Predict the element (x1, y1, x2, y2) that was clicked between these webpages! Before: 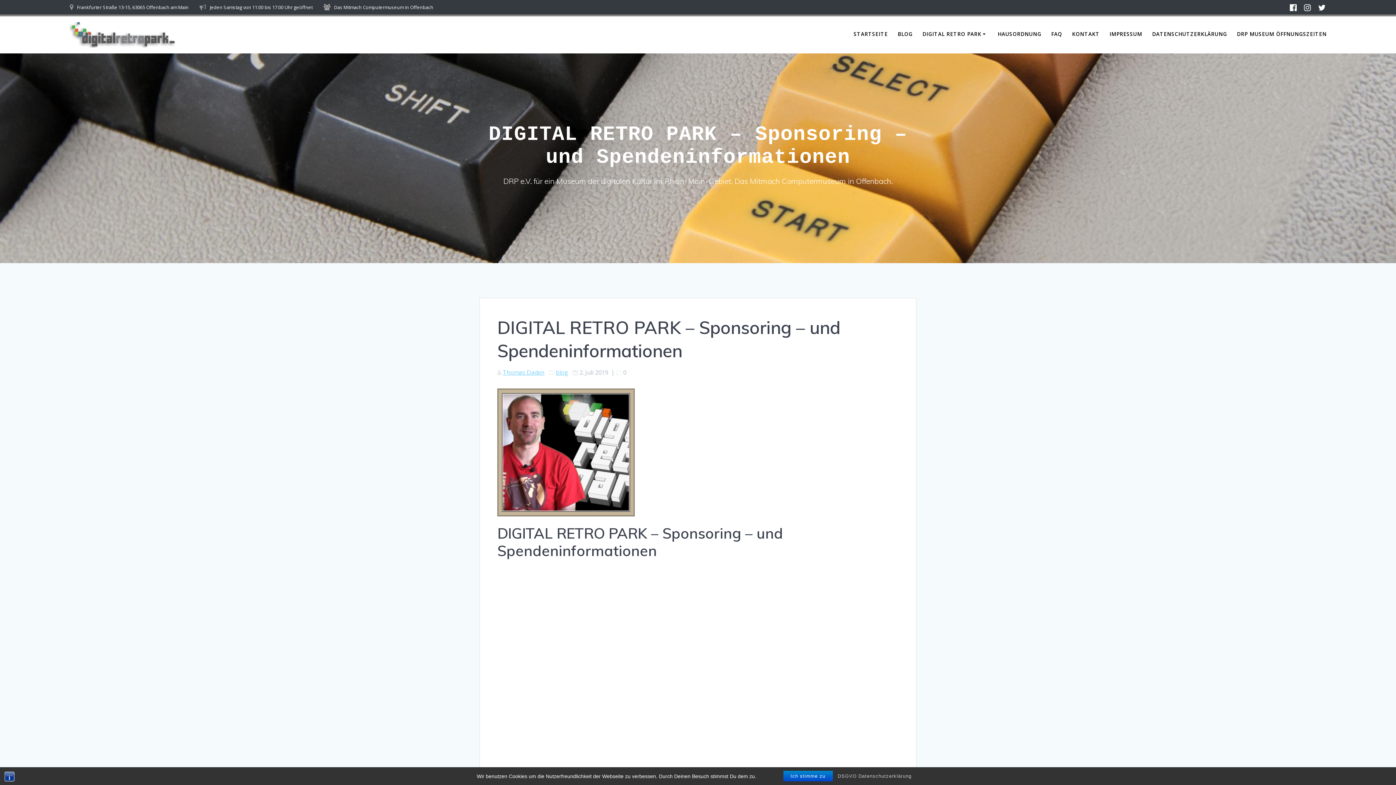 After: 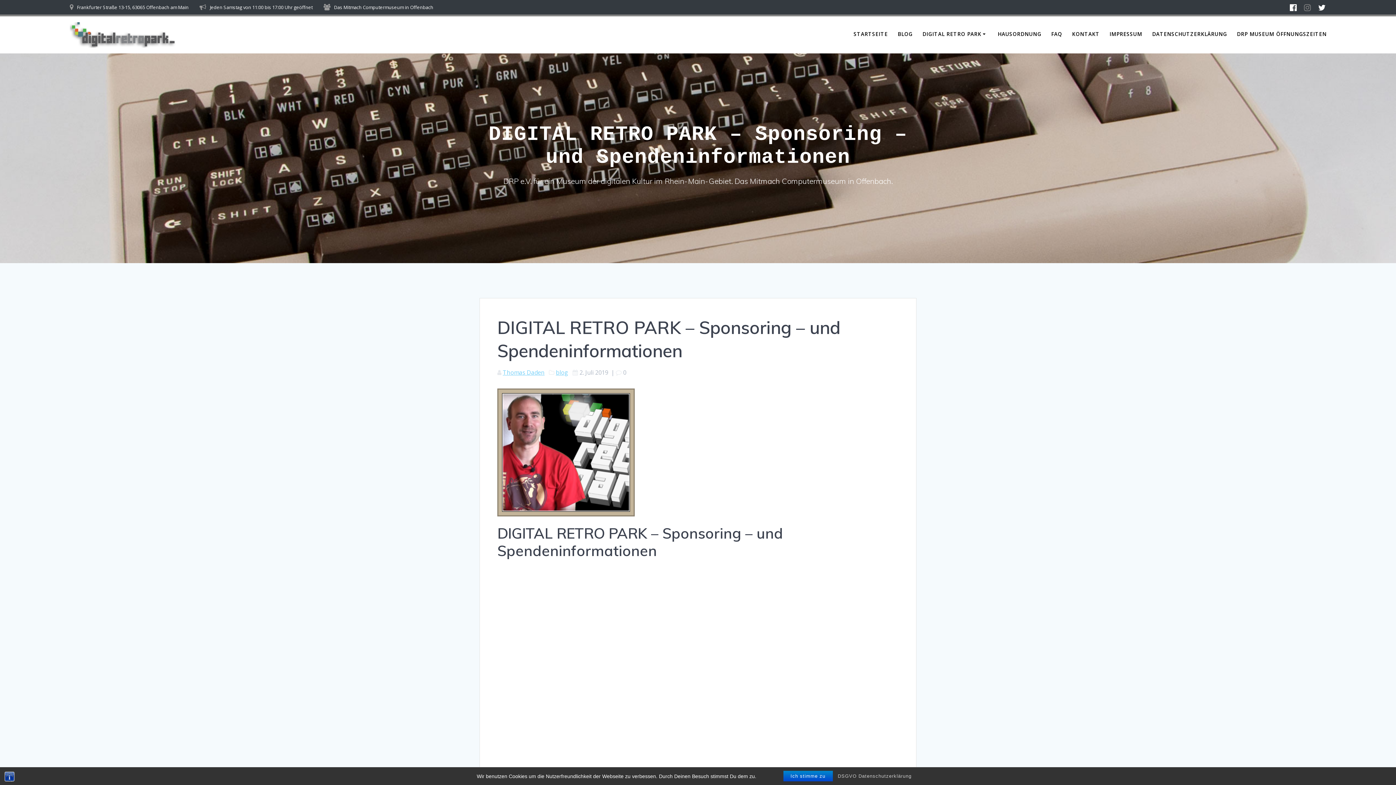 Action: bbox: (1300, 2, 1314, 12)